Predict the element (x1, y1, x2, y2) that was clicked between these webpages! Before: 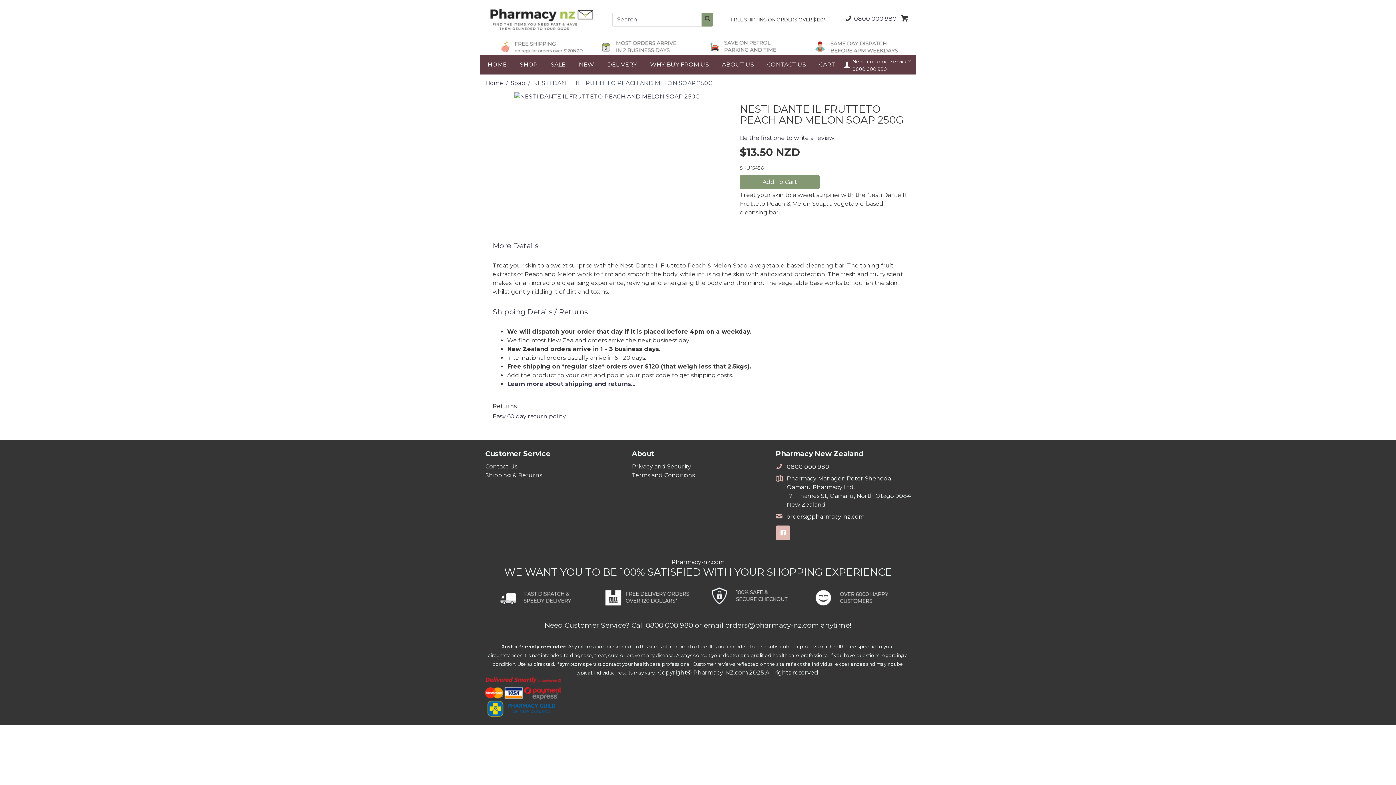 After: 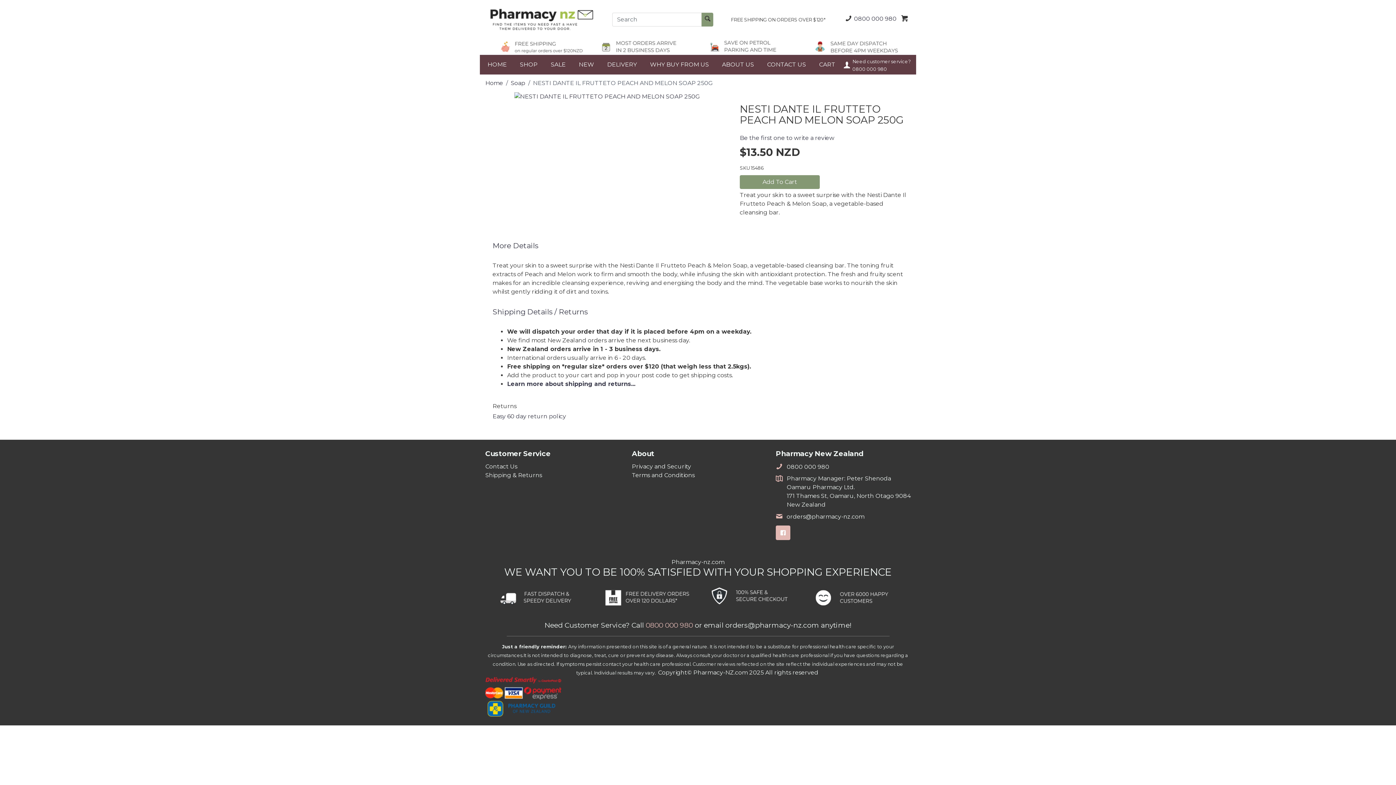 Action: bbox: (645, 621, 693, 629) label: 0800 000 980